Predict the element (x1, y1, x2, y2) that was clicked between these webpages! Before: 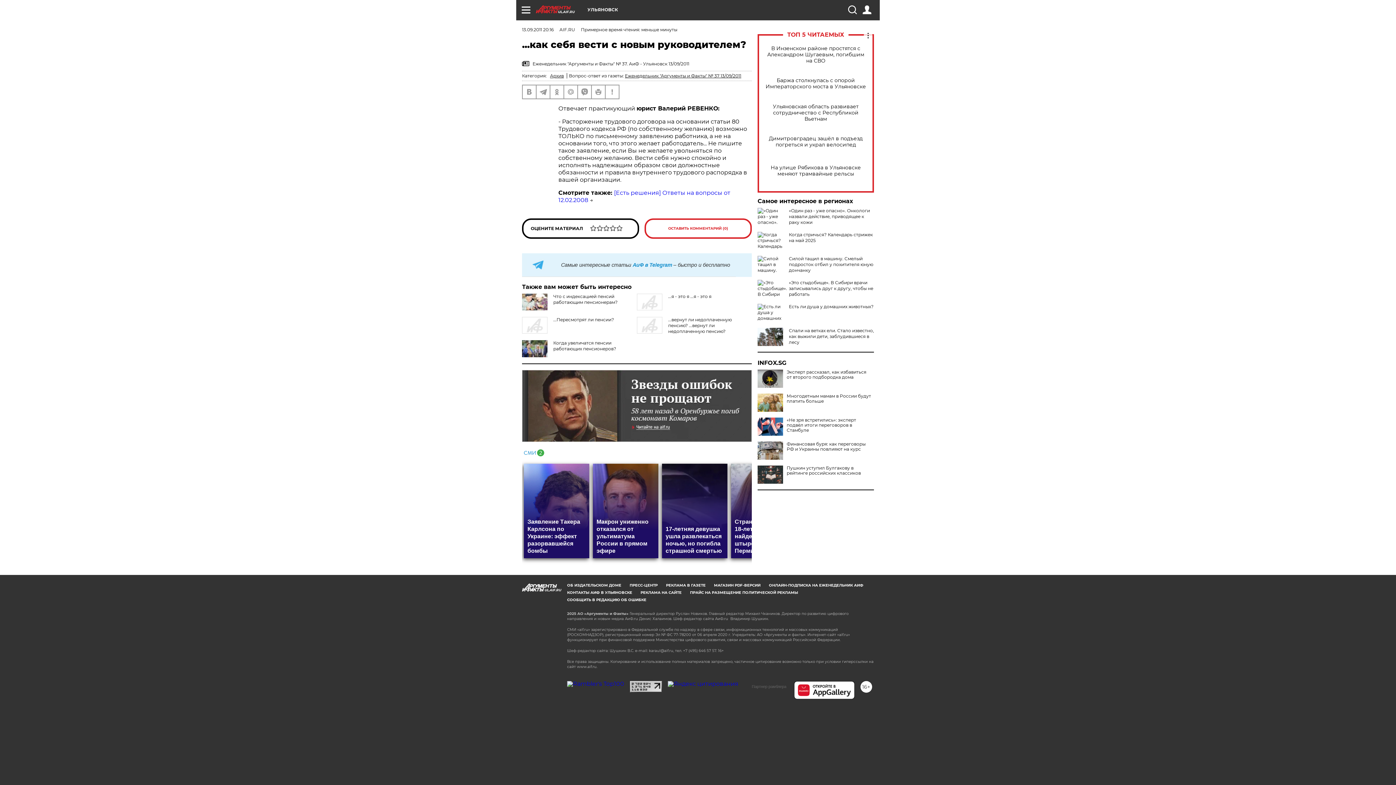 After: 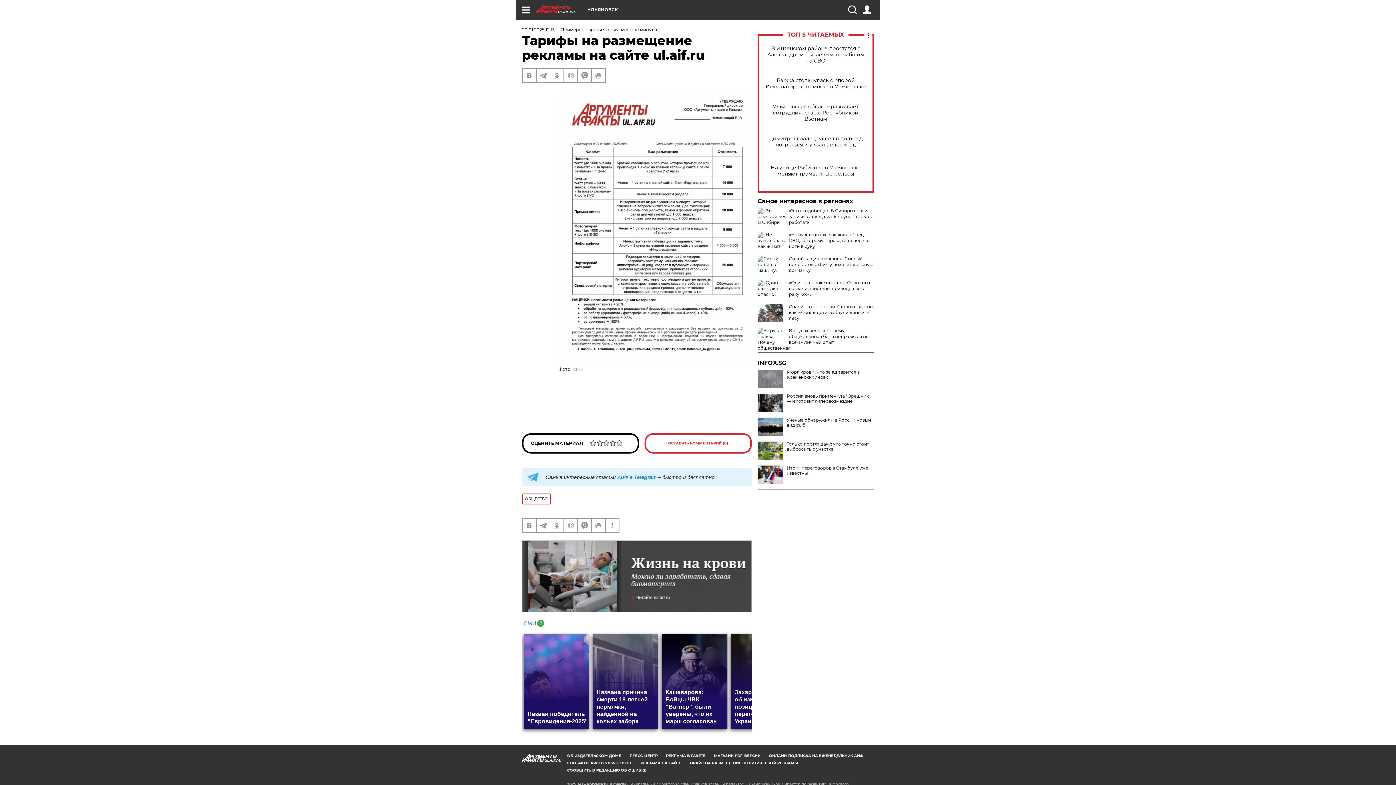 Action: label: РЕКЛАМА НА САЙТЕ bbox: (640, 590, 681, 595)